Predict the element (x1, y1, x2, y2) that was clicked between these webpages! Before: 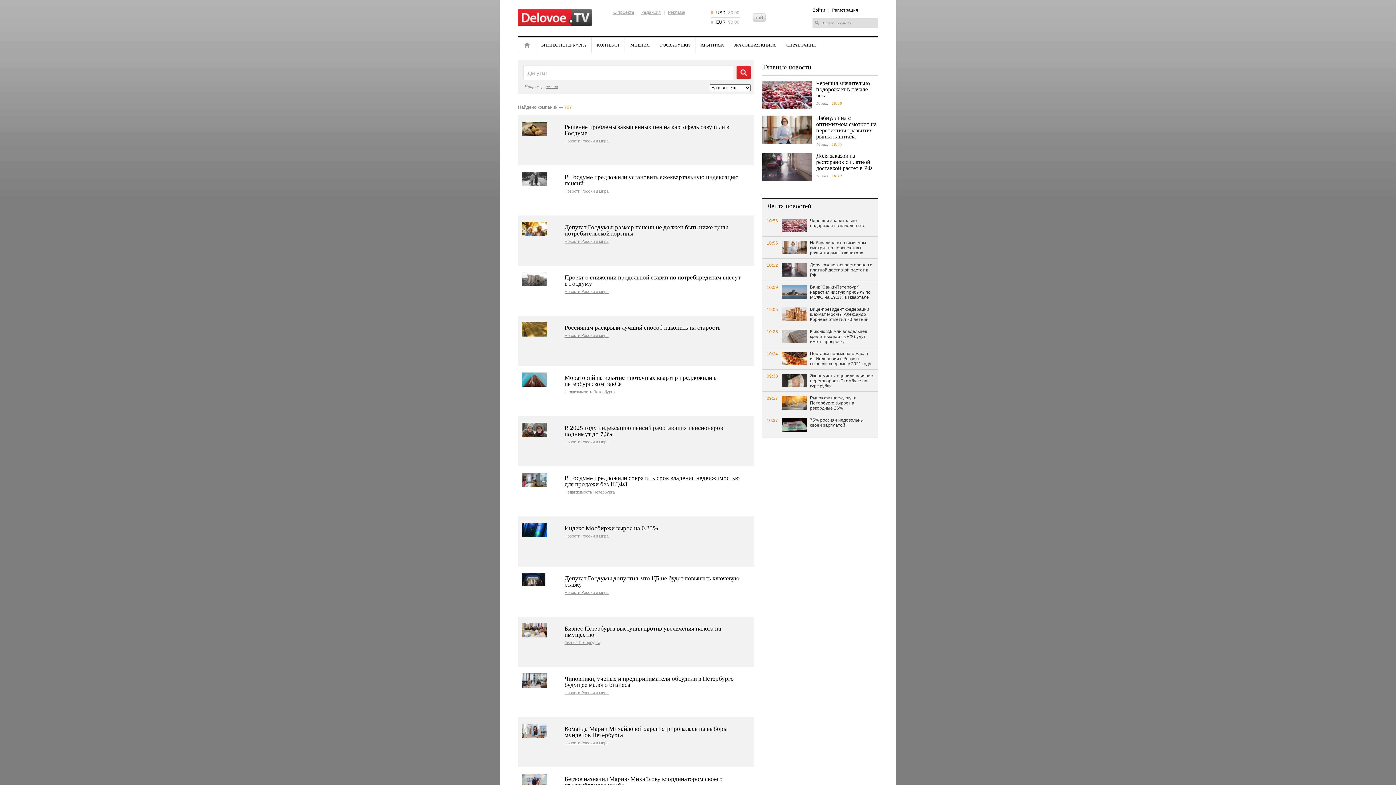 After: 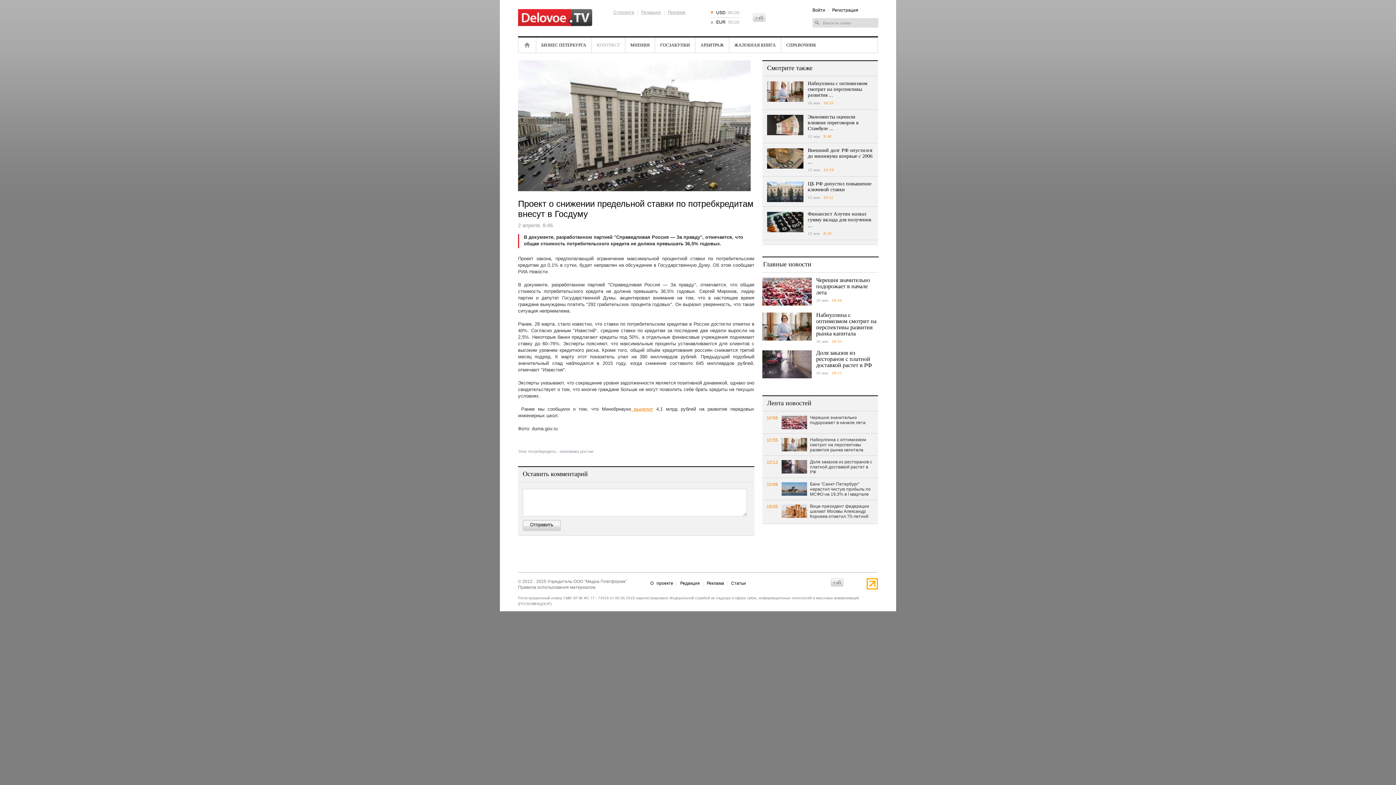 Action: label: Проект о снижении предельной ставки по потребкредитам внесут в Госдуму bbox: (564, 274, 740, 287)